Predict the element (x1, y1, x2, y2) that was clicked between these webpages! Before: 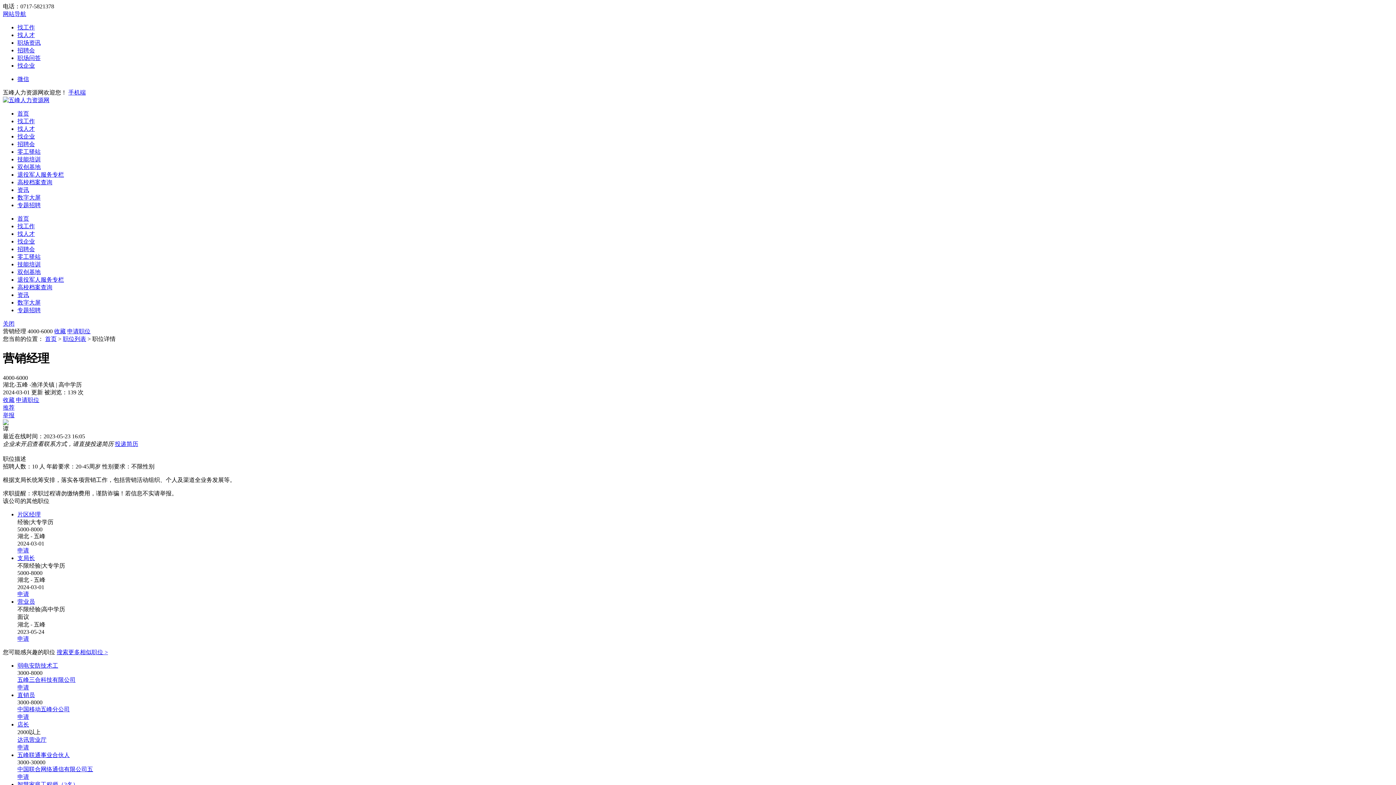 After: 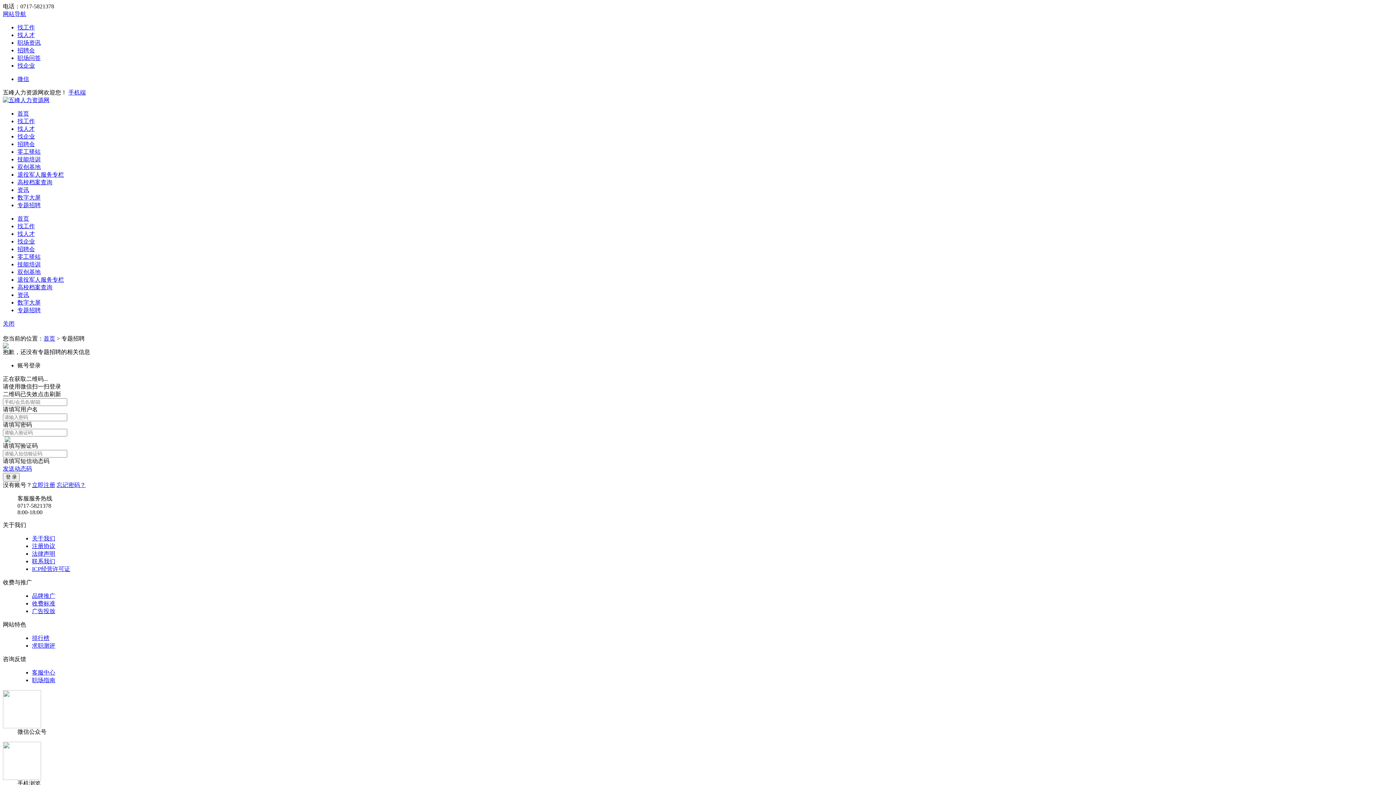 Action: label: 专题招聘 bbox: (17, 307, 40, 313)